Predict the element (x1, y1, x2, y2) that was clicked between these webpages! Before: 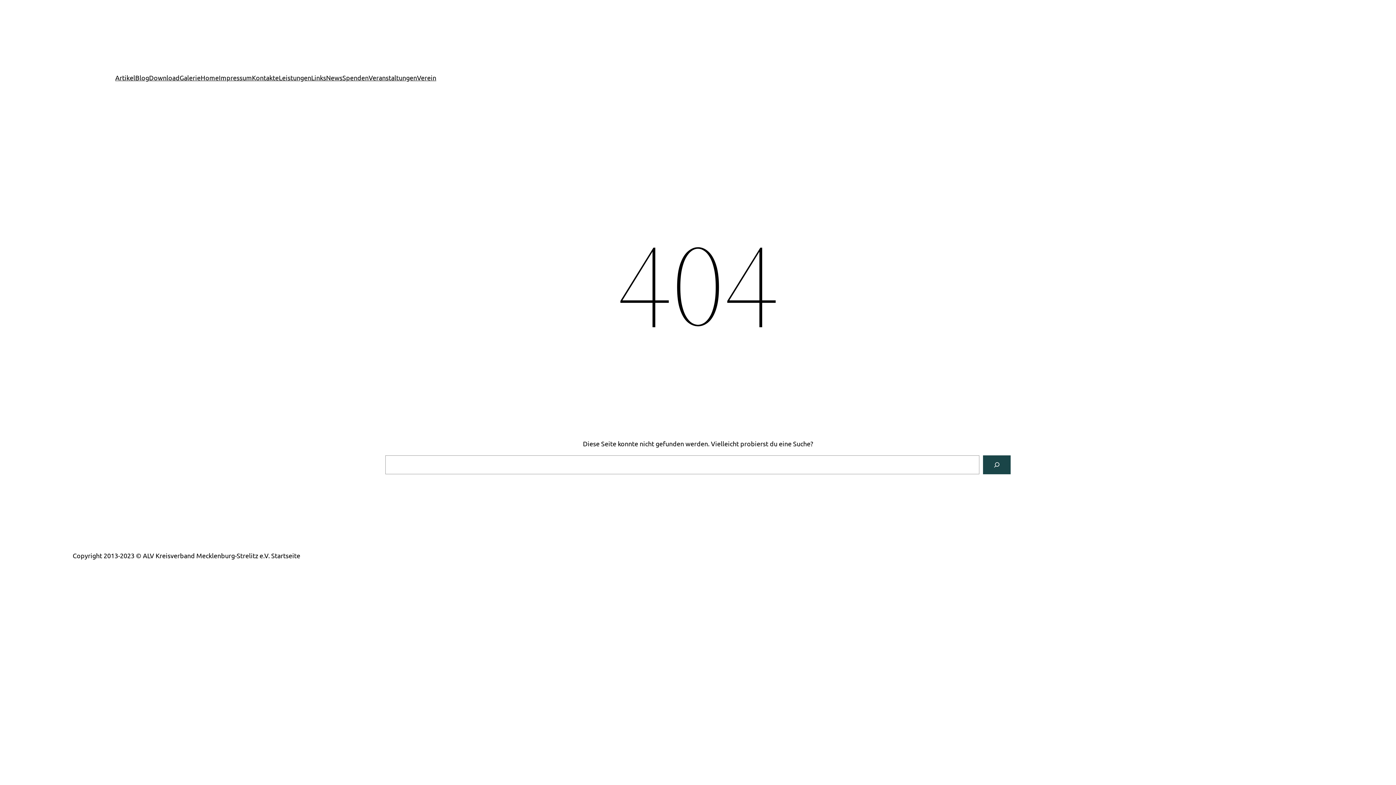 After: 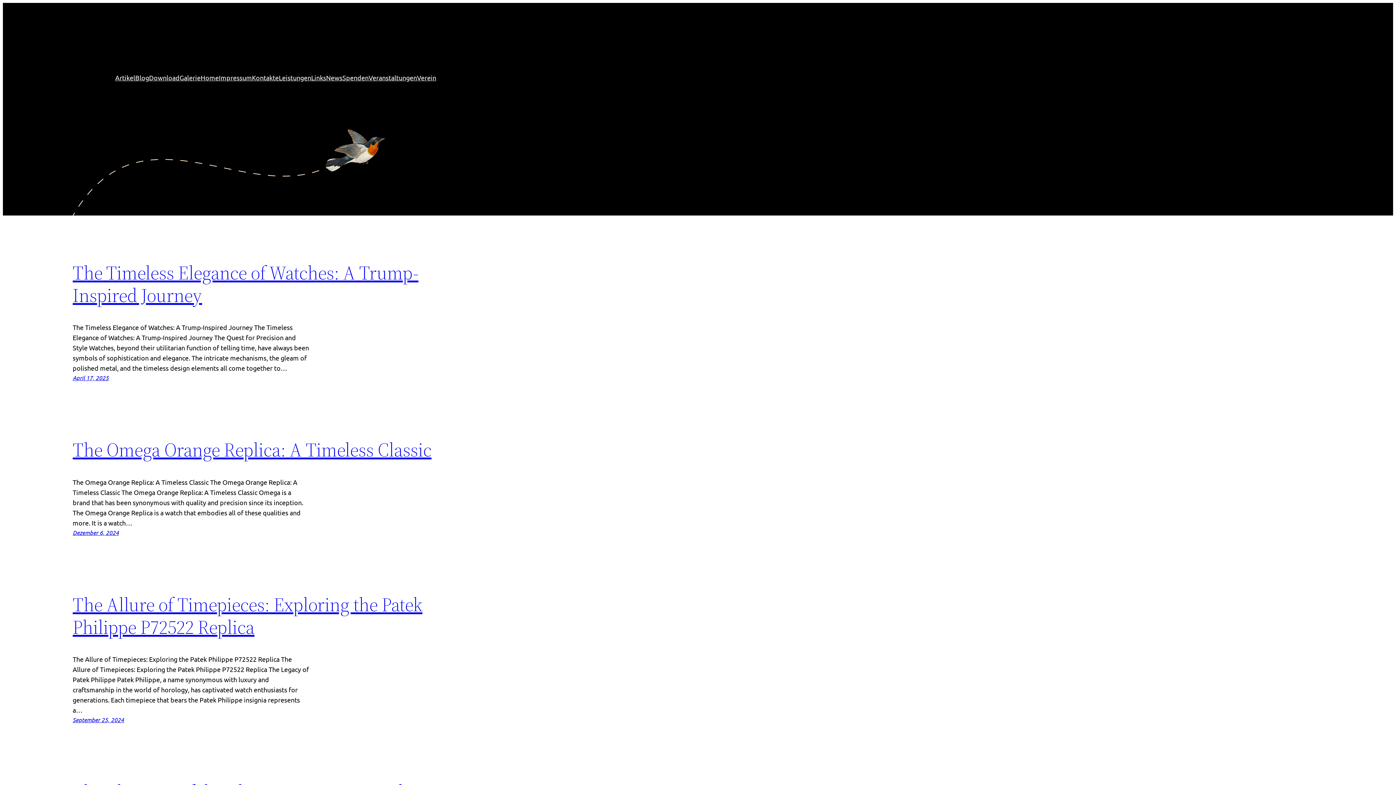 Action: label: Blog bbox: (135, 72, 149, 82)